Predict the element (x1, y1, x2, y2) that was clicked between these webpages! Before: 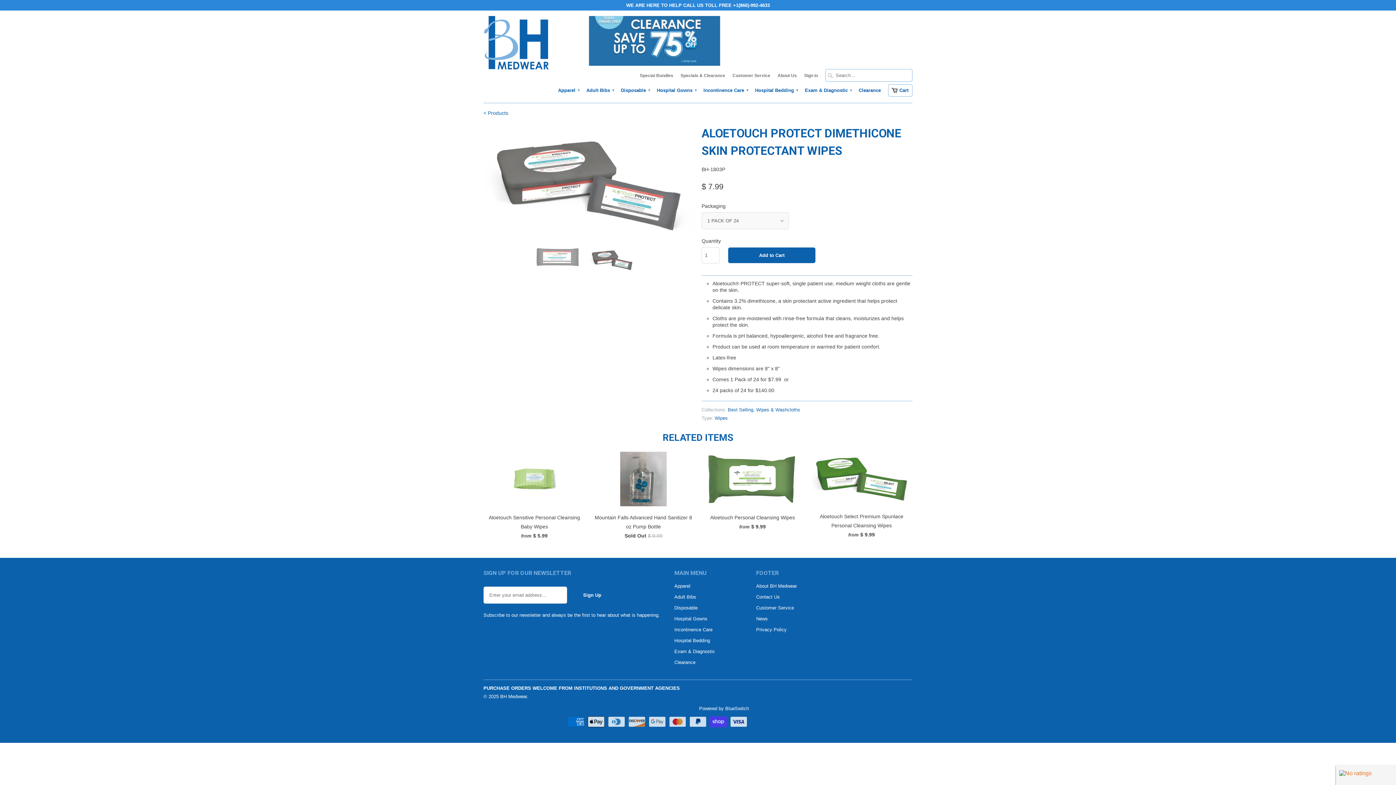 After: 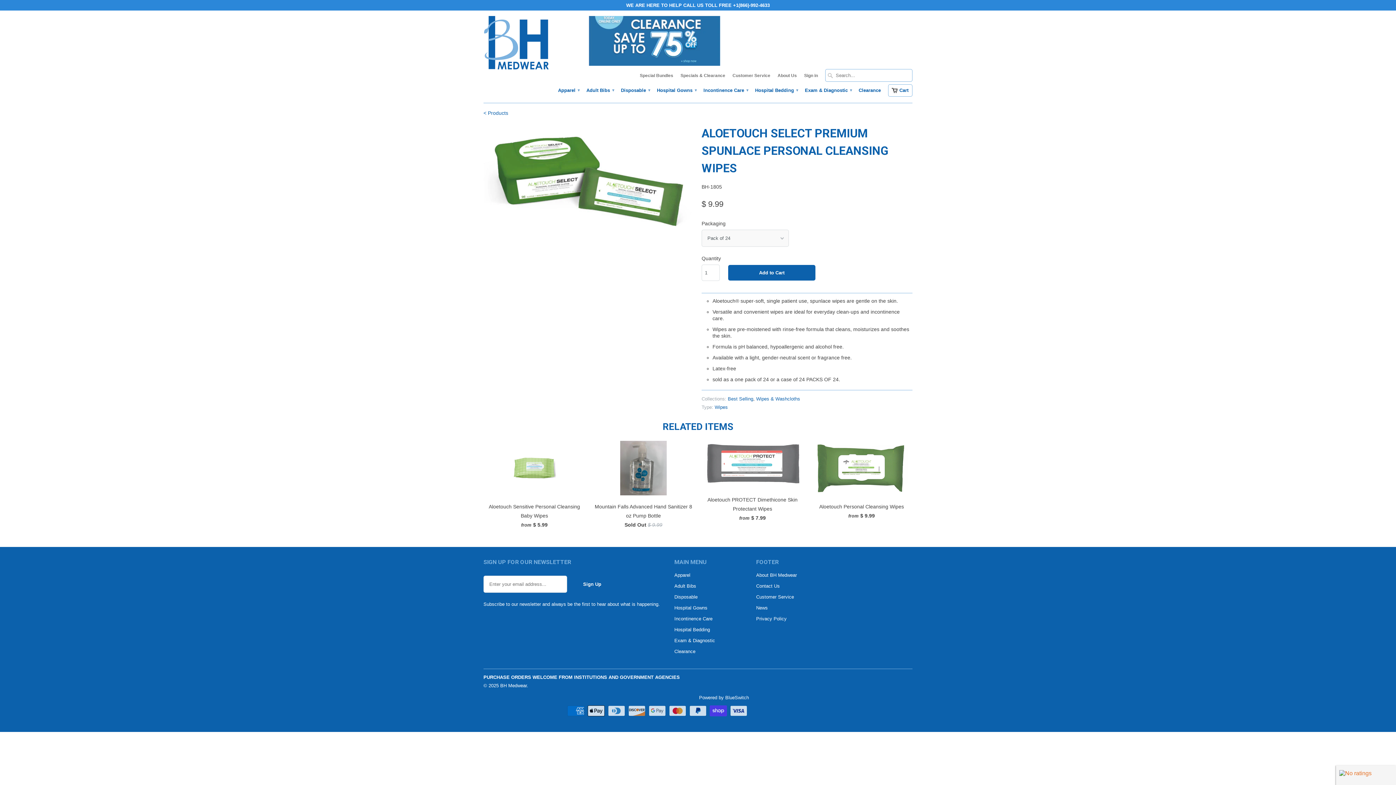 Action: bbox: (810, 452, 912, 542) label: Aloetouch Select Premium Spunlace Personal Cleansing Wipes
from $ 9.99